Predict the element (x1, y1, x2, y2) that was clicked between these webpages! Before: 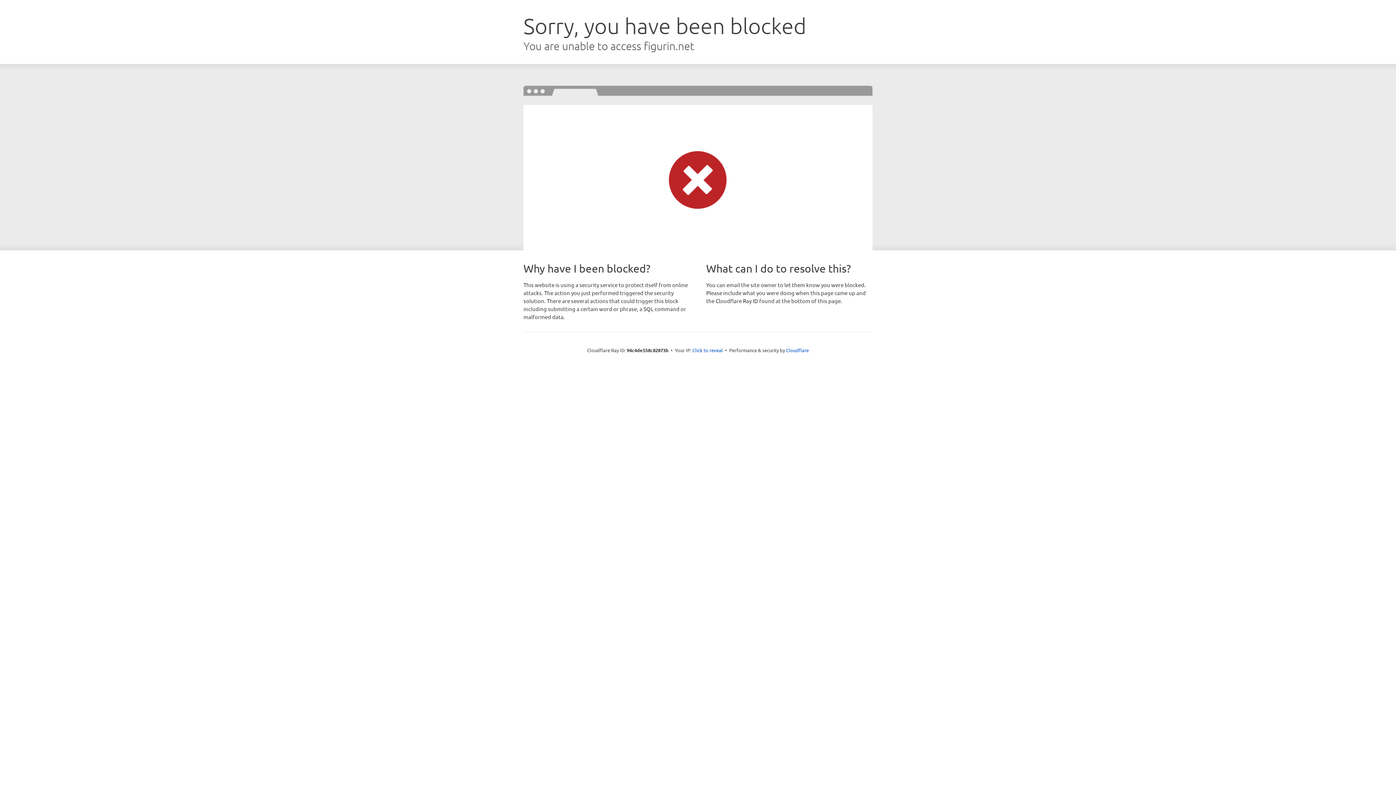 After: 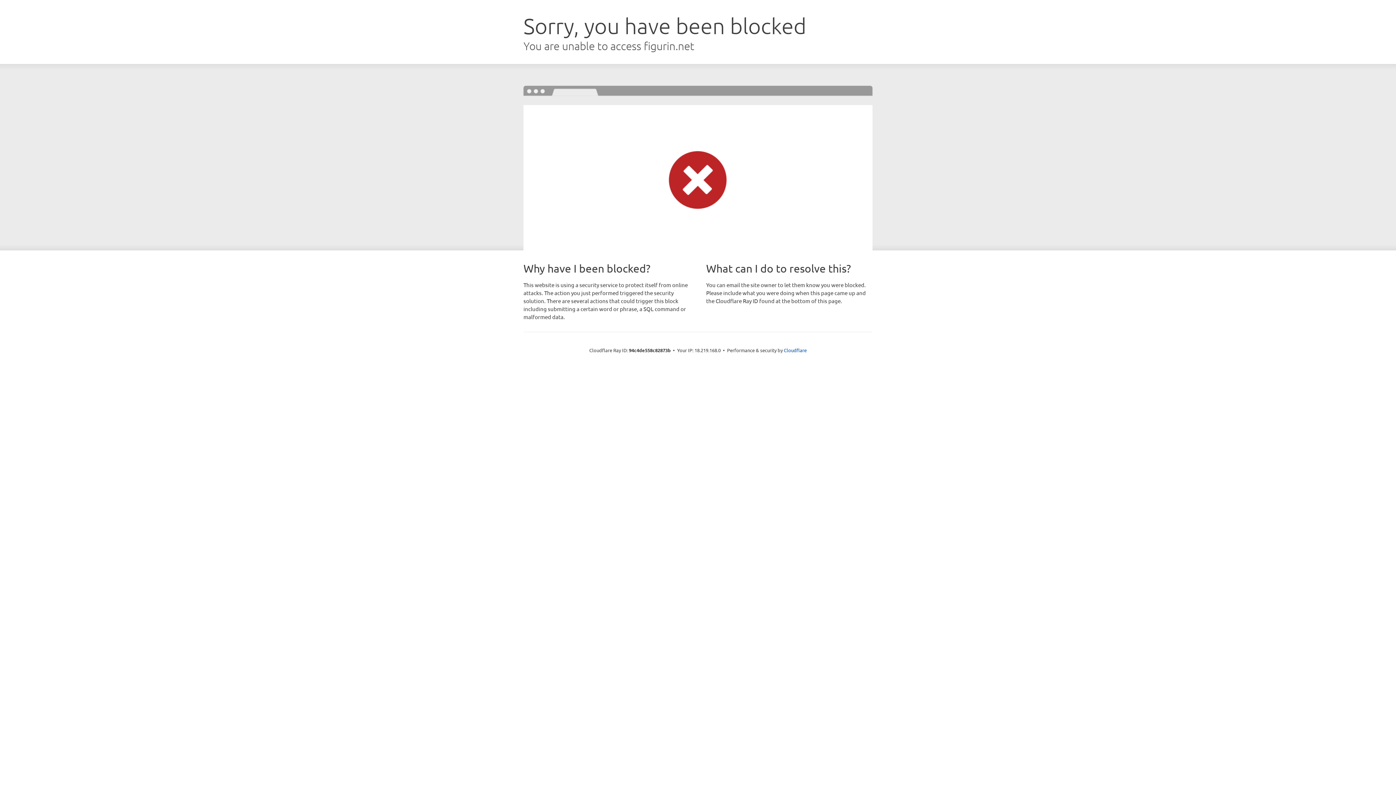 Action: label: Click to reveal bbox: (692, 346, 723, 353)